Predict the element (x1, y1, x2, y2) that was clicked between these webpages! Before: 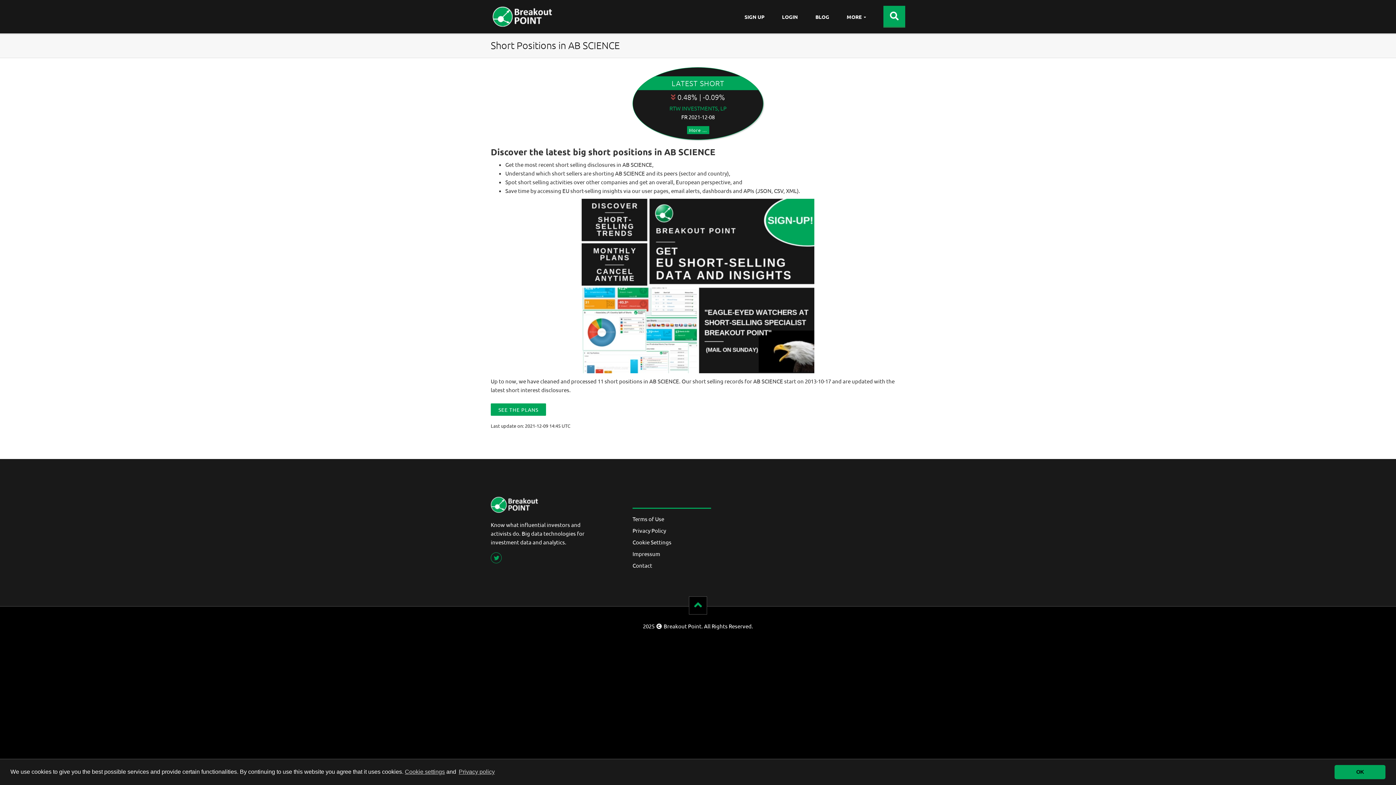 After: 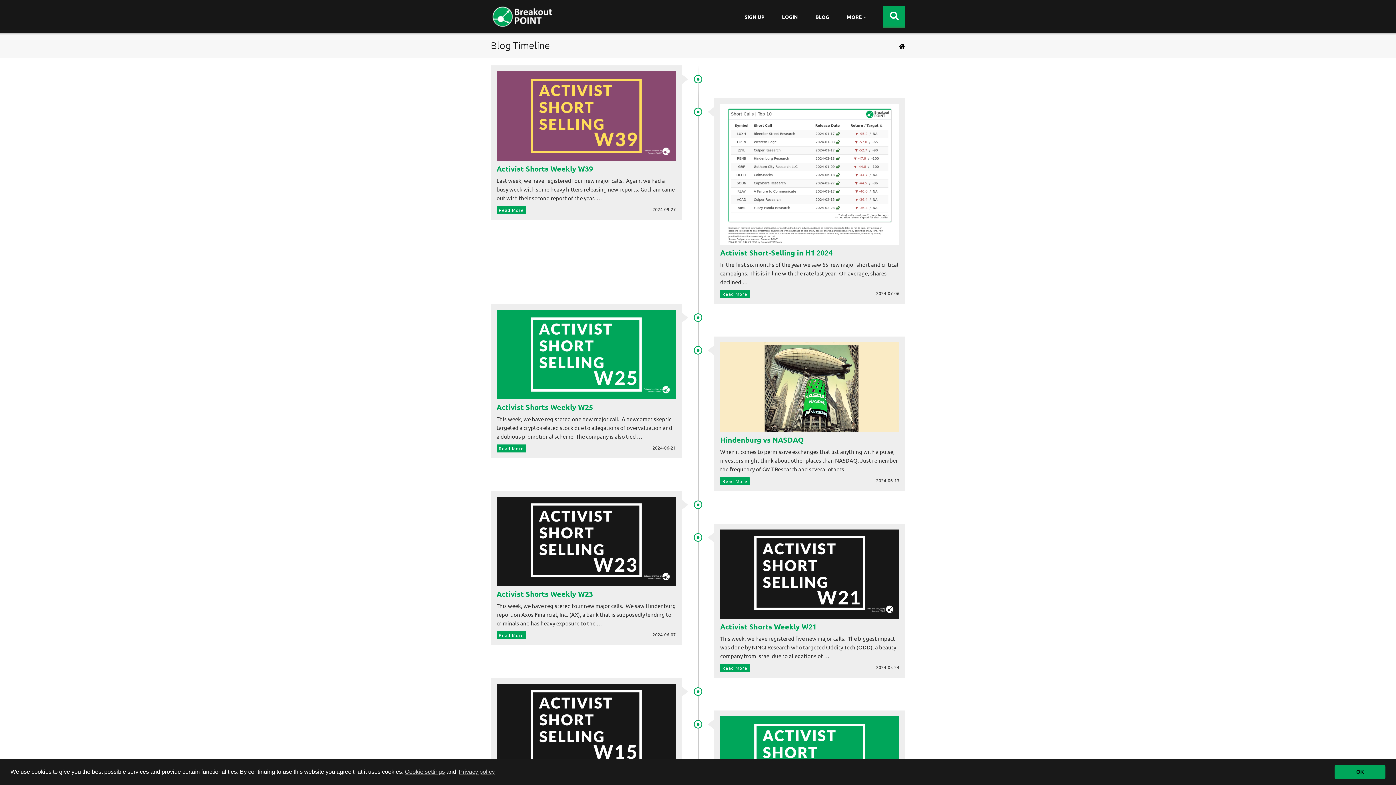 Action: label: BLOG bbox: (806, 0, 838, 33)